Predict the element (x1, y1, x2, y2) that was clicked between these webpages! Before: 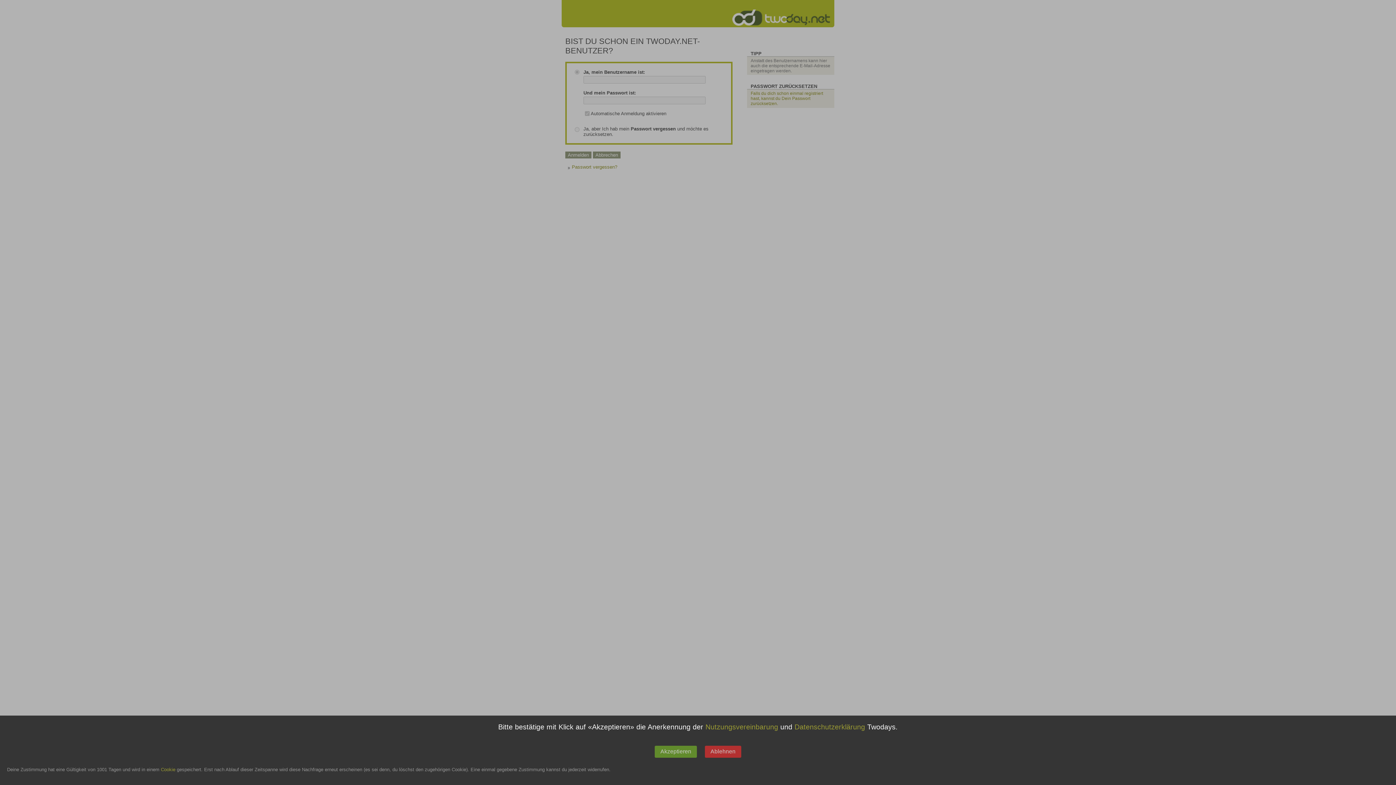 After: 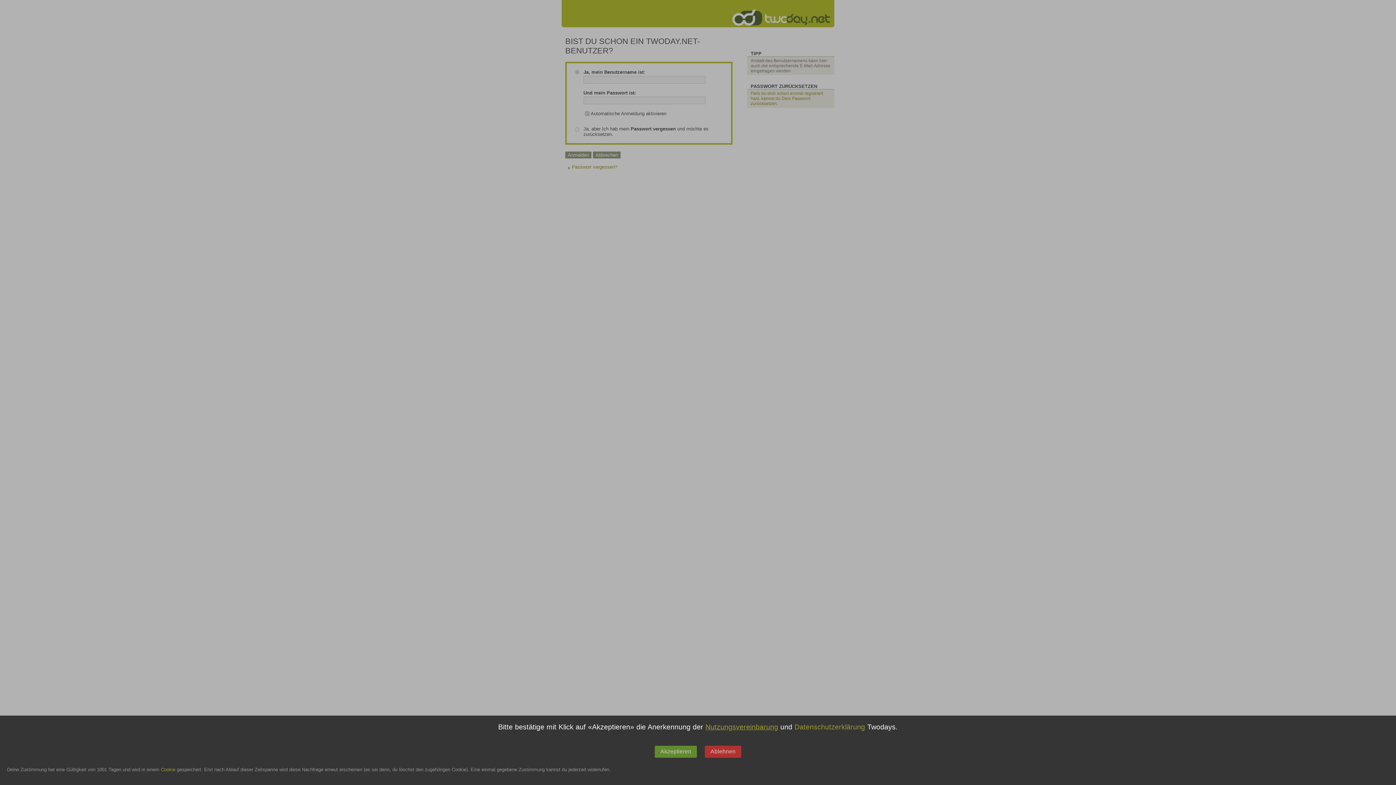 Action: label: Nutzungsvereinbarung bbox: (705, 723, 778, 731)